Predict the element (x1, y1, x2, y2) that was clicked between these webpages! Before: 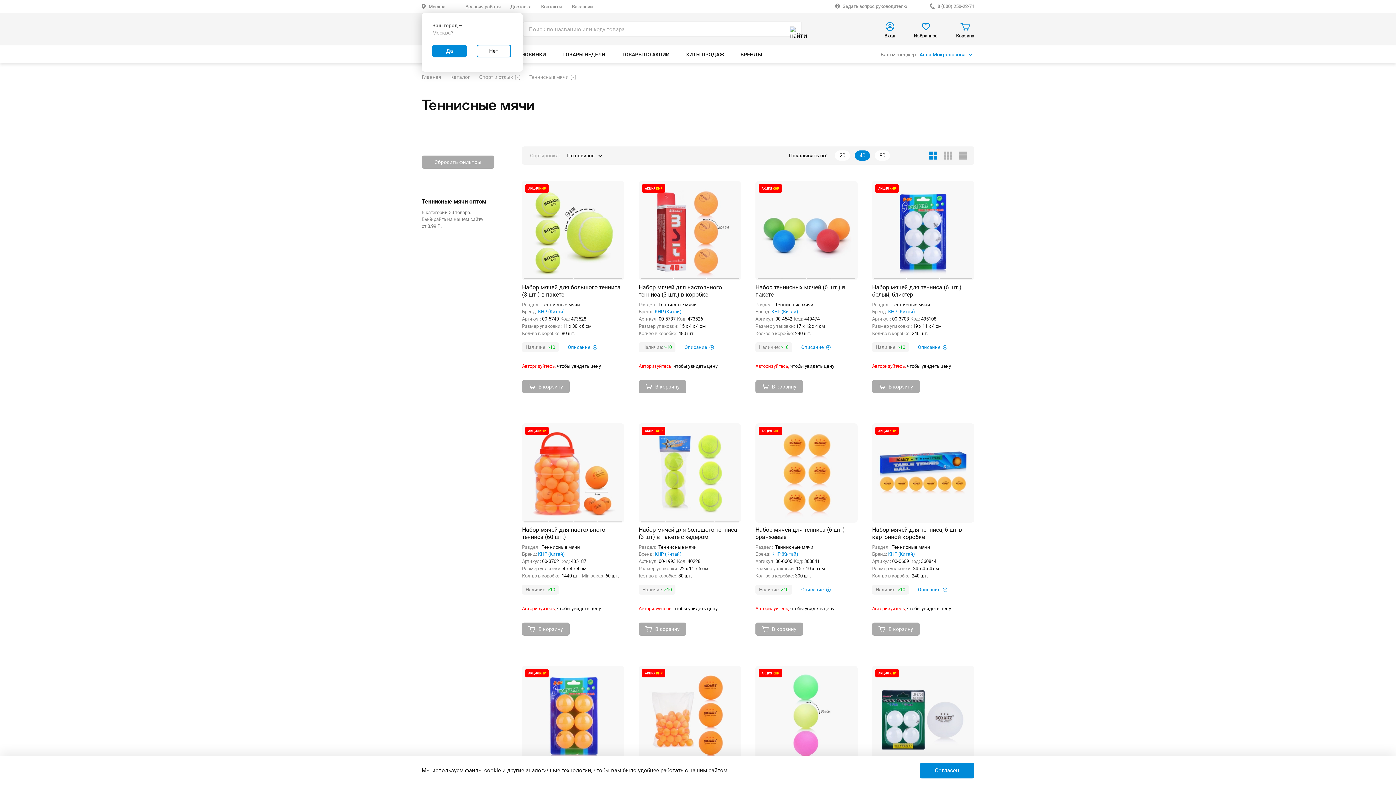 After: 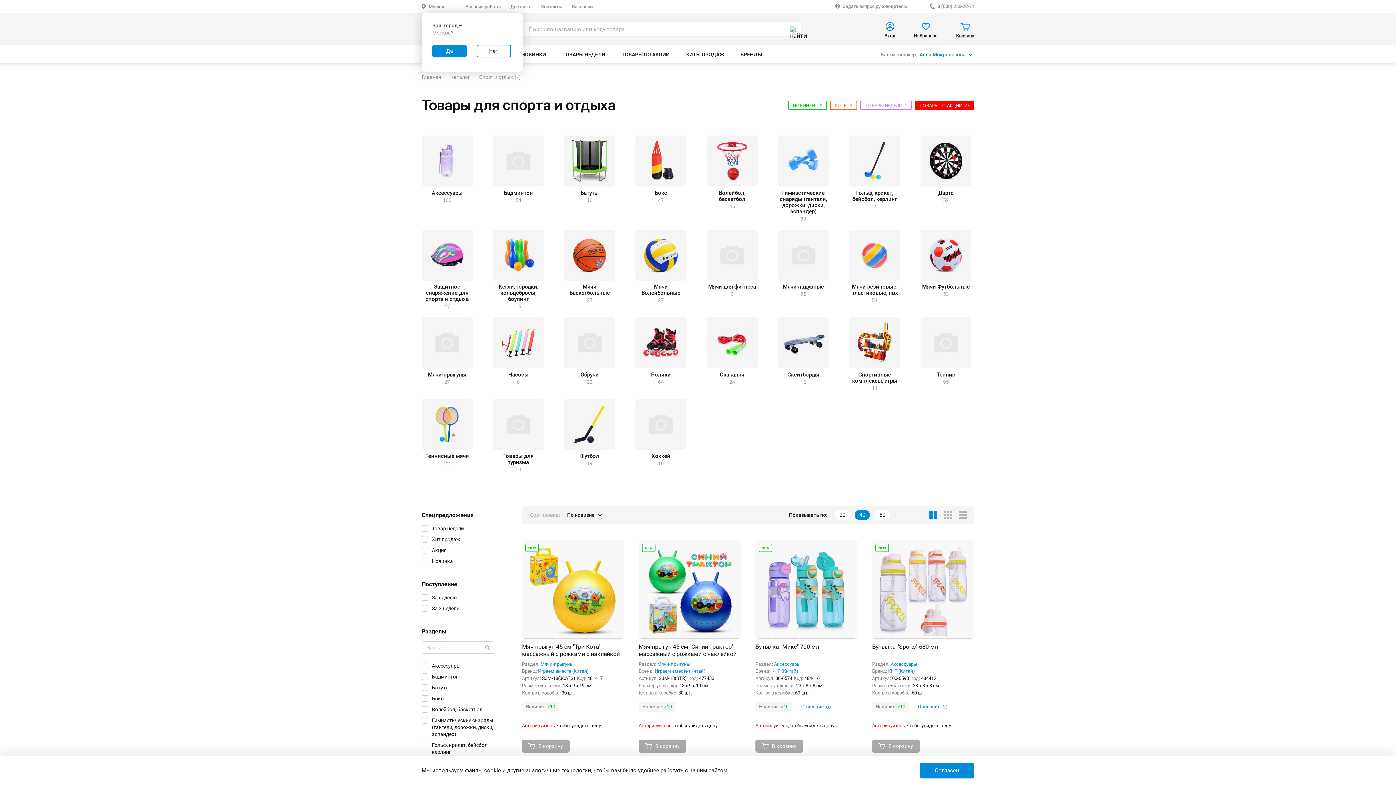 Action: label: Спорт и отдых bbox: (479, 73, 513, 80)